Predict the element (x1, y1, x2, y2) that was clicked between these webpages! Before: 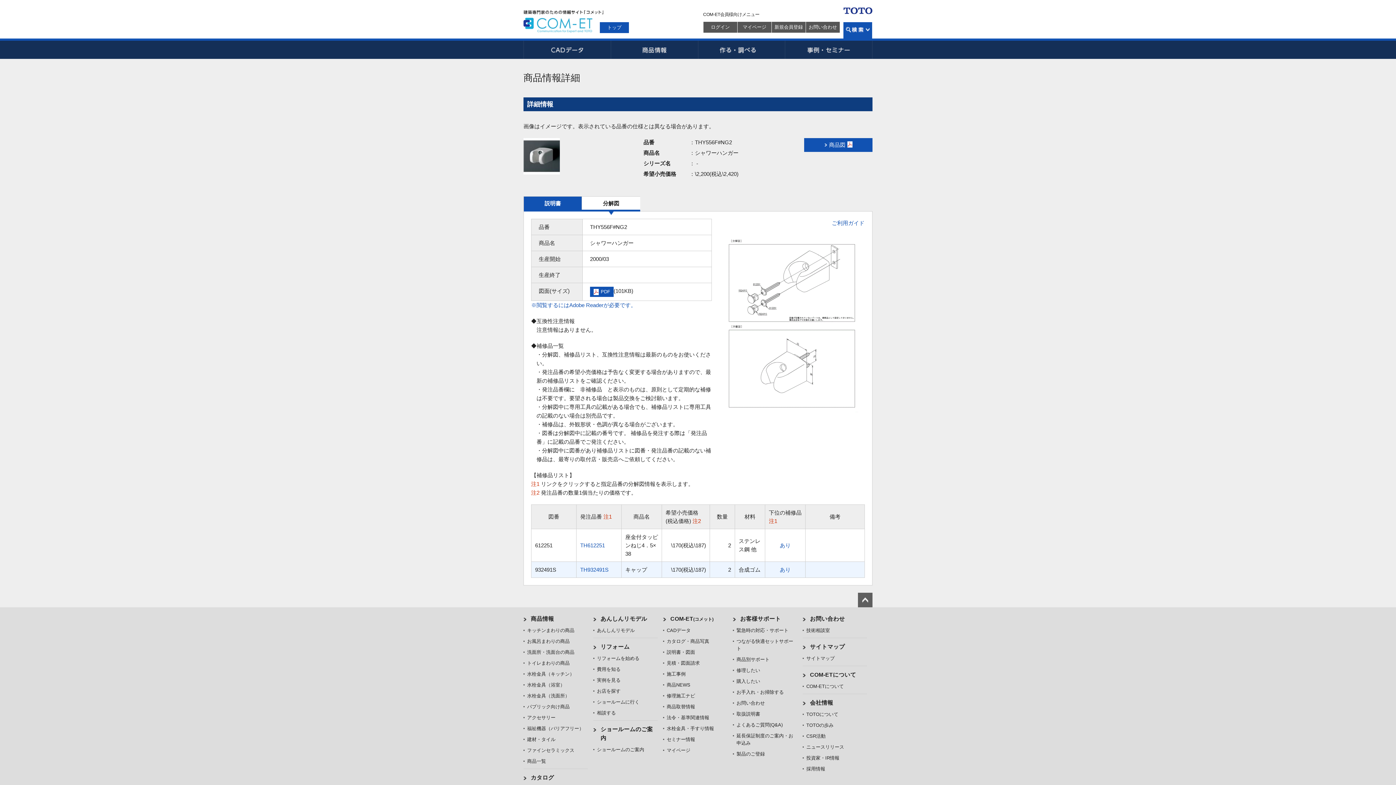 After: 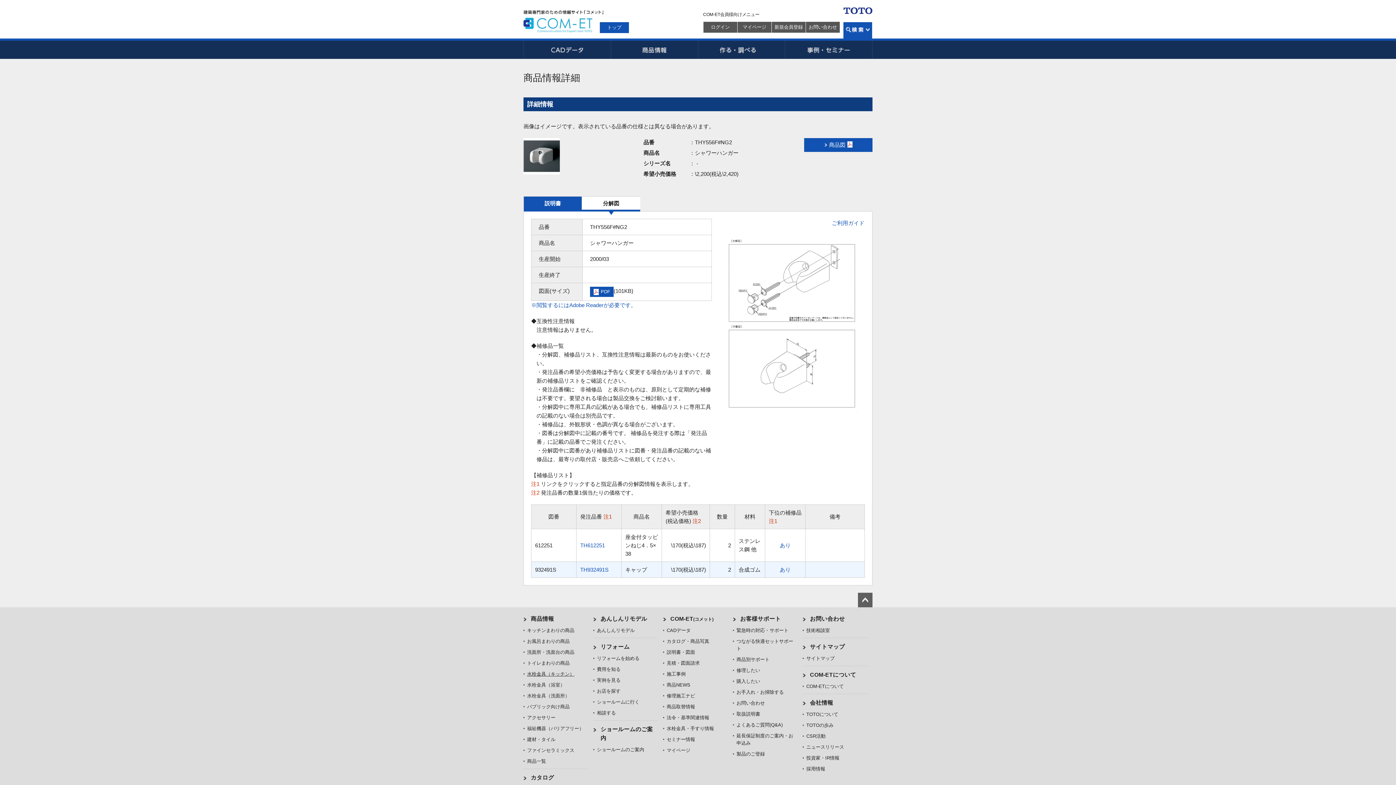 Action: bbox: (527, 671, 574, 677) label: 水栓金具（キッチン）